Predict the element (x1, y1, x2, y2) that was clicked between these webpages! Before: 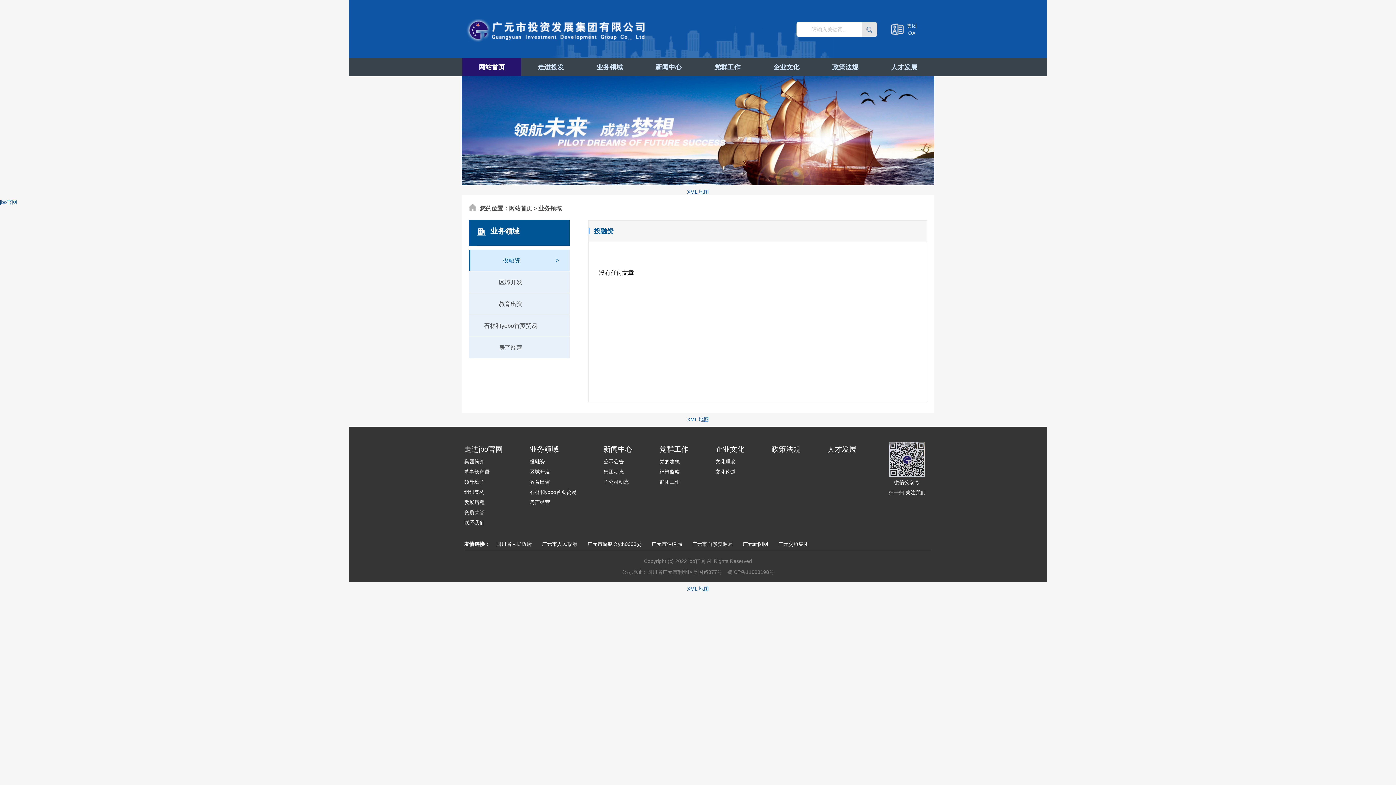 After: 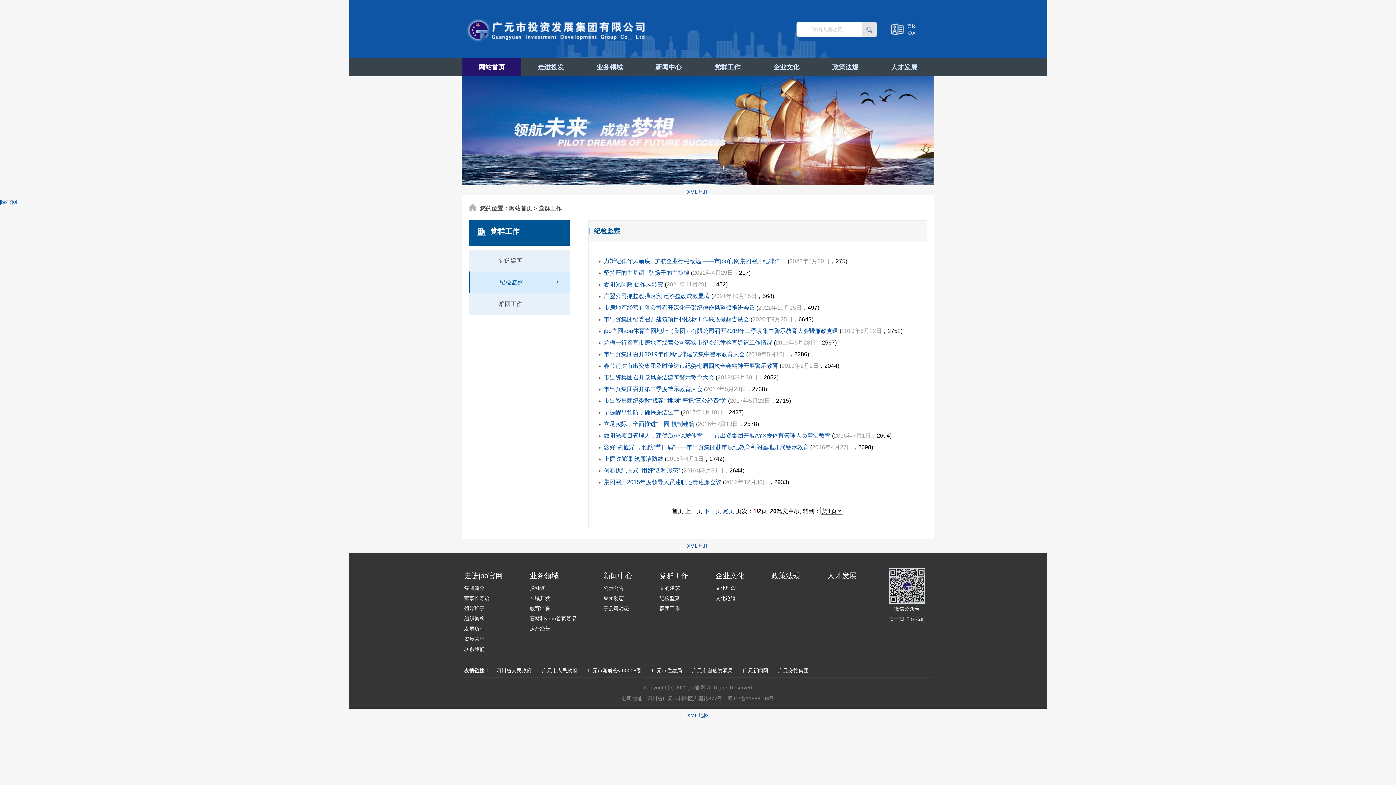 Action: label: 纪检监察 bbox: (659, 469, 680, 474)